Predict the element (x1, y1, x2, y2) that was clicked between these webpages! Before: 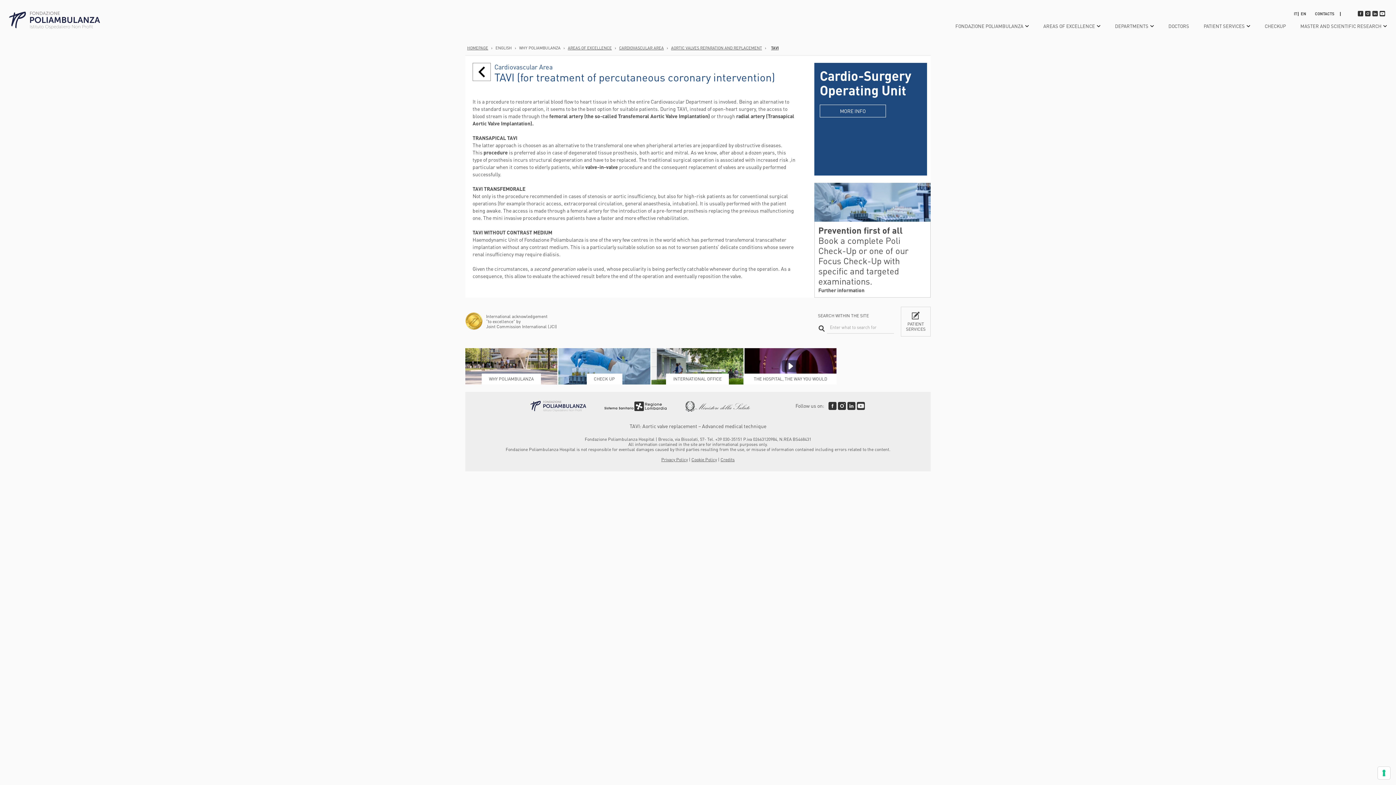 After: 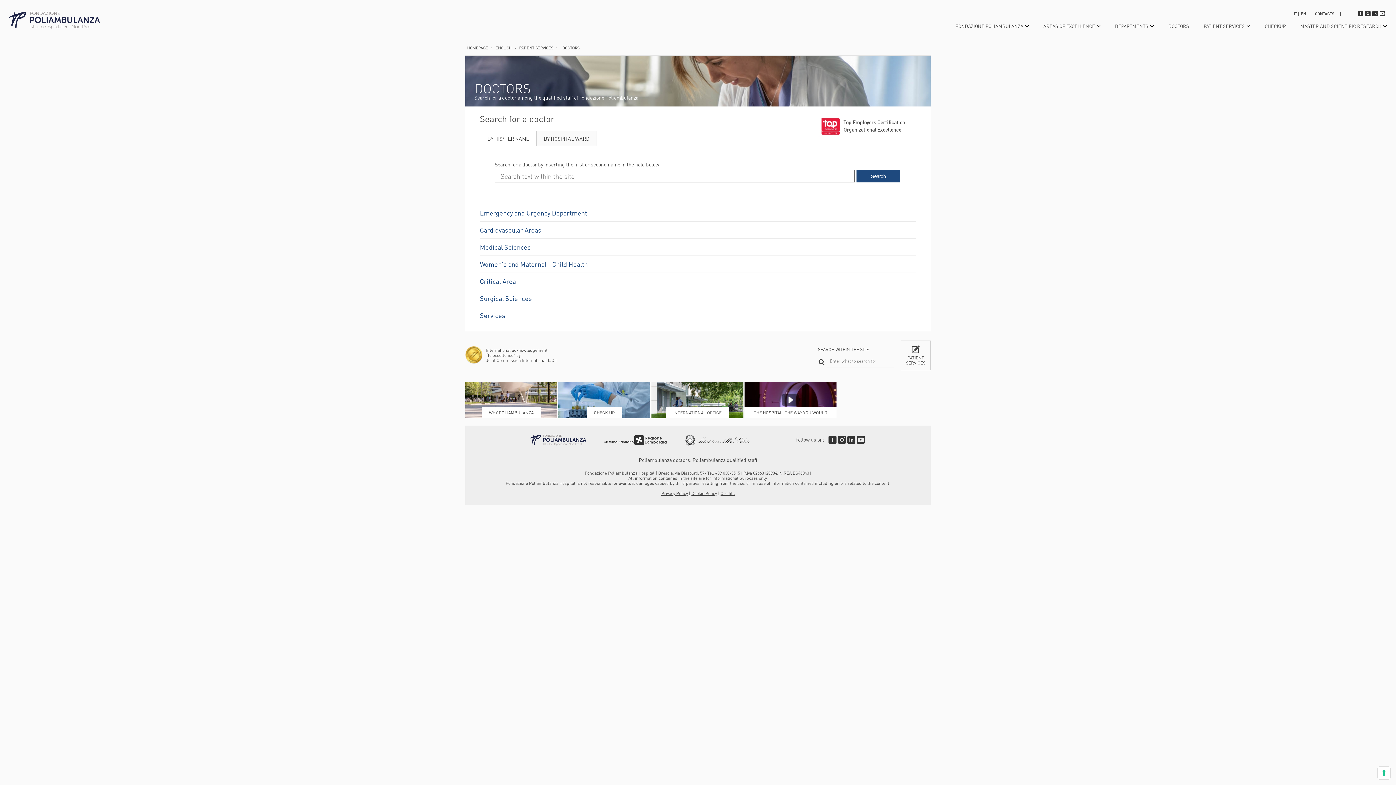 Action: bbox: (1168, 22, 1189, 29) label: DOCTORS